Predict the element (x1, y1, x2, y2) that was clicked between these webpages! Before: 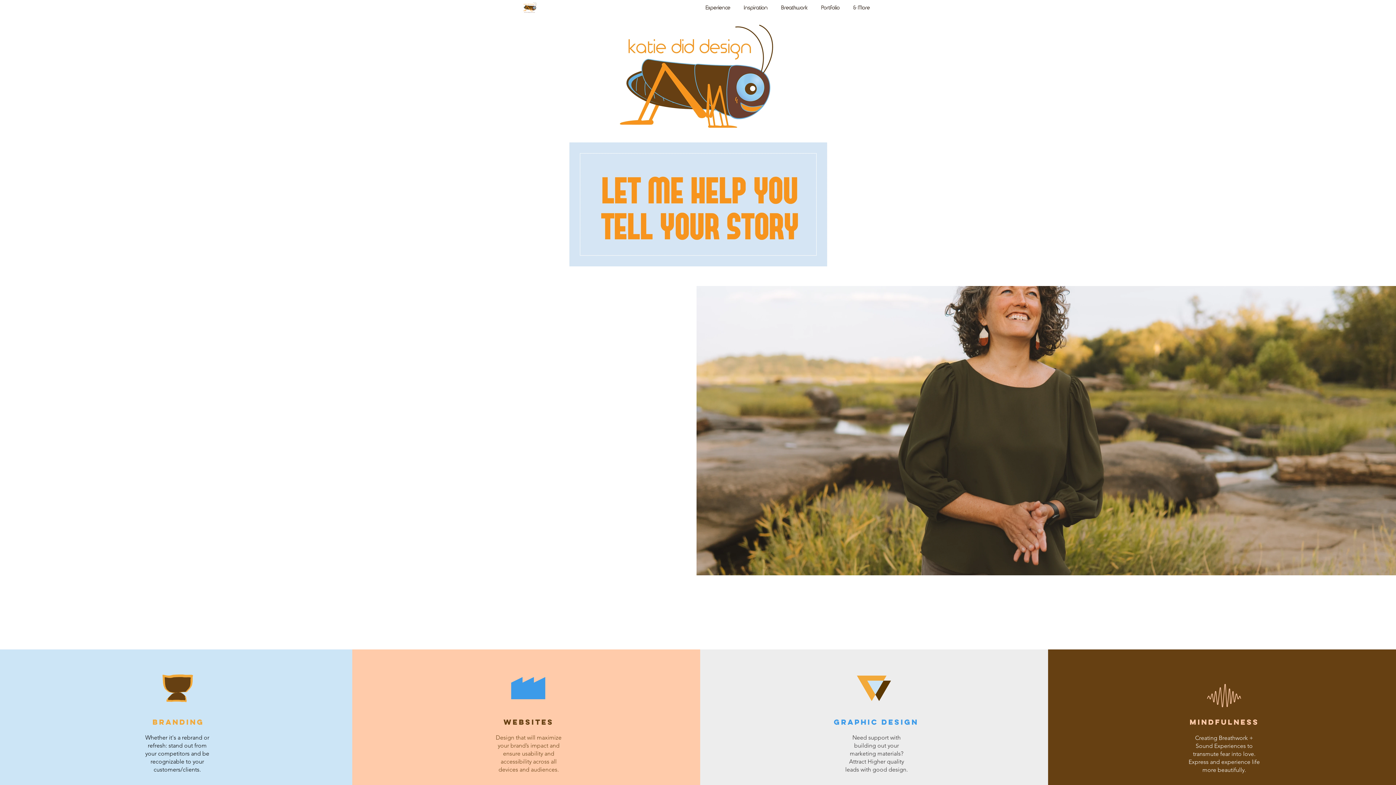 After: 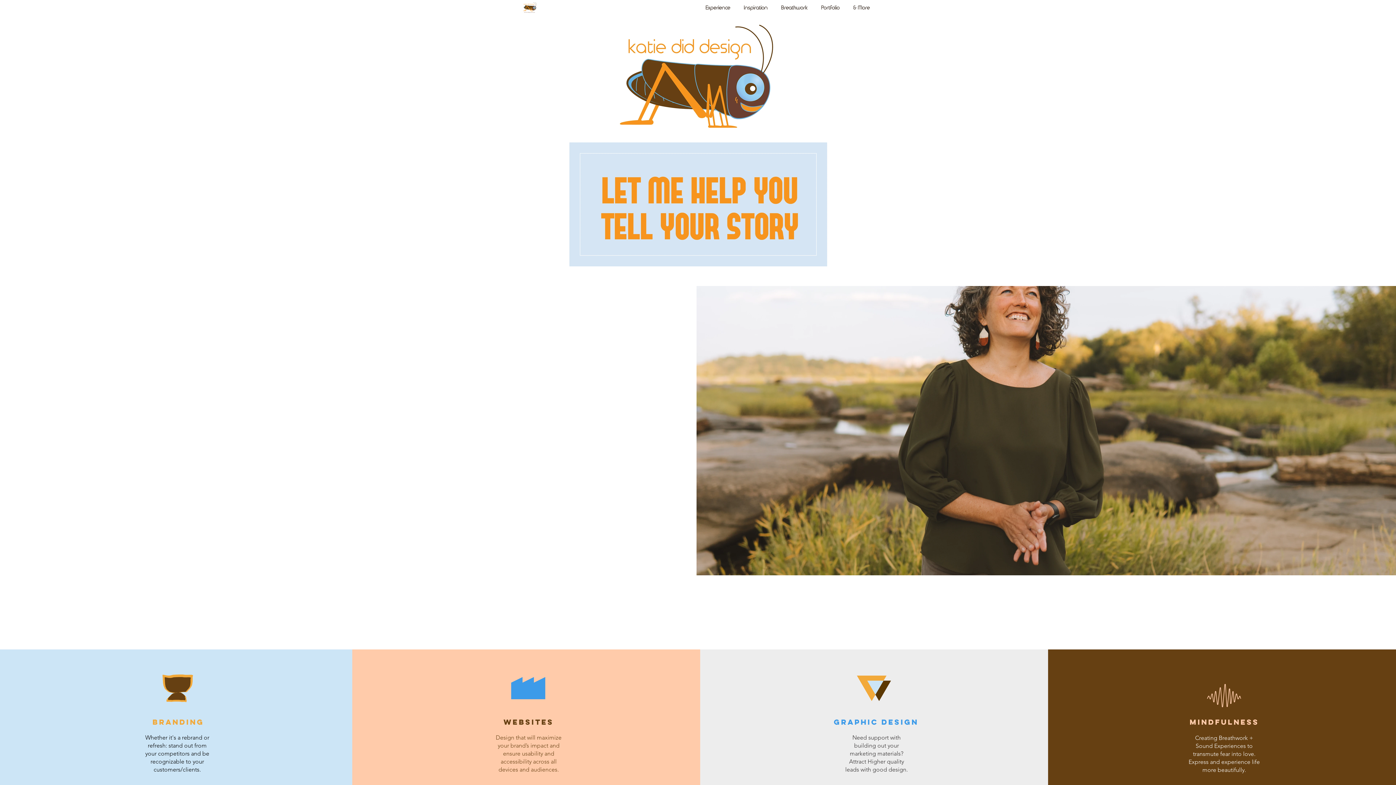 Action: bbox: (520, 0, 540, 16)